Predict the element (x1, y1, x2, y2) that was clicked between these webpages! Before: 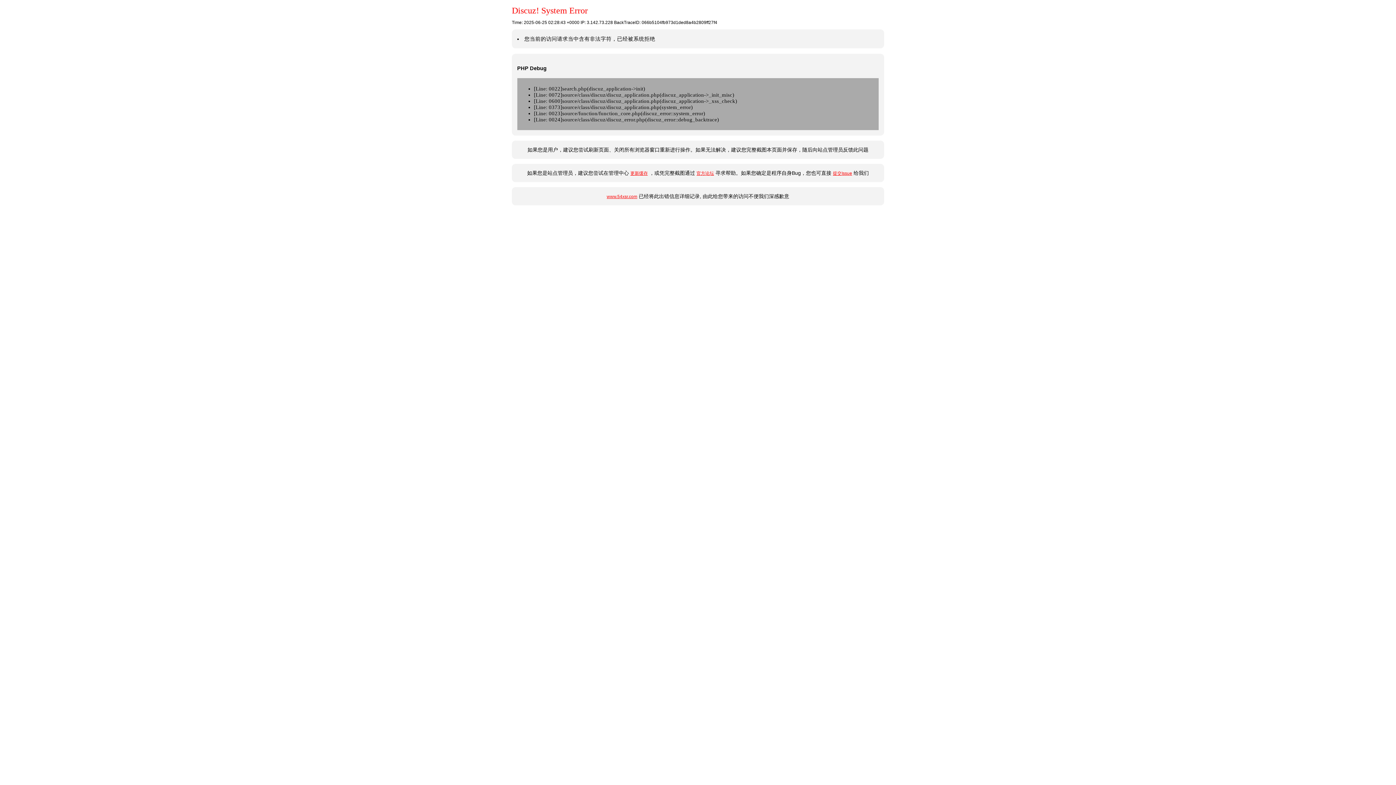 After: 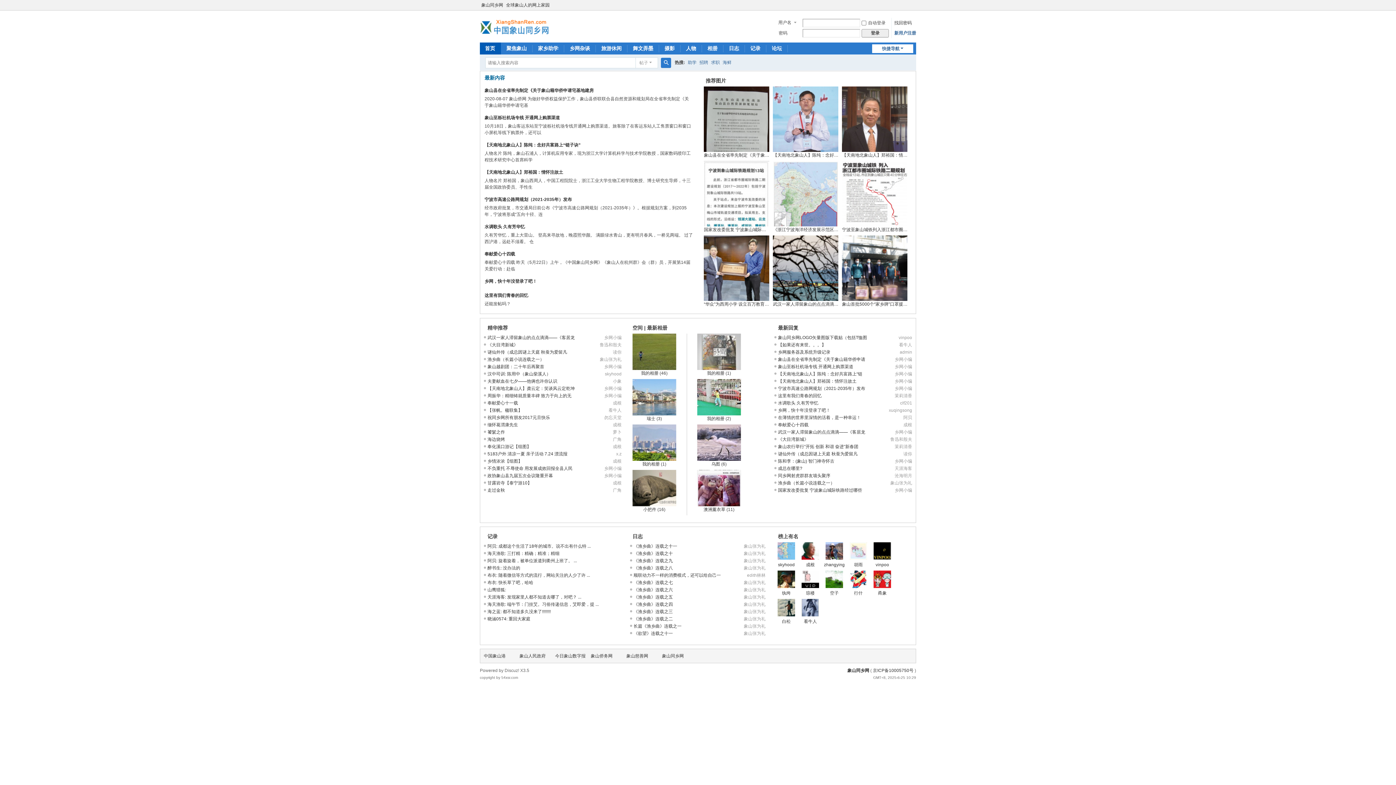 Action: bbox: (606, 194, 637, 199) label: www.54xsr.com